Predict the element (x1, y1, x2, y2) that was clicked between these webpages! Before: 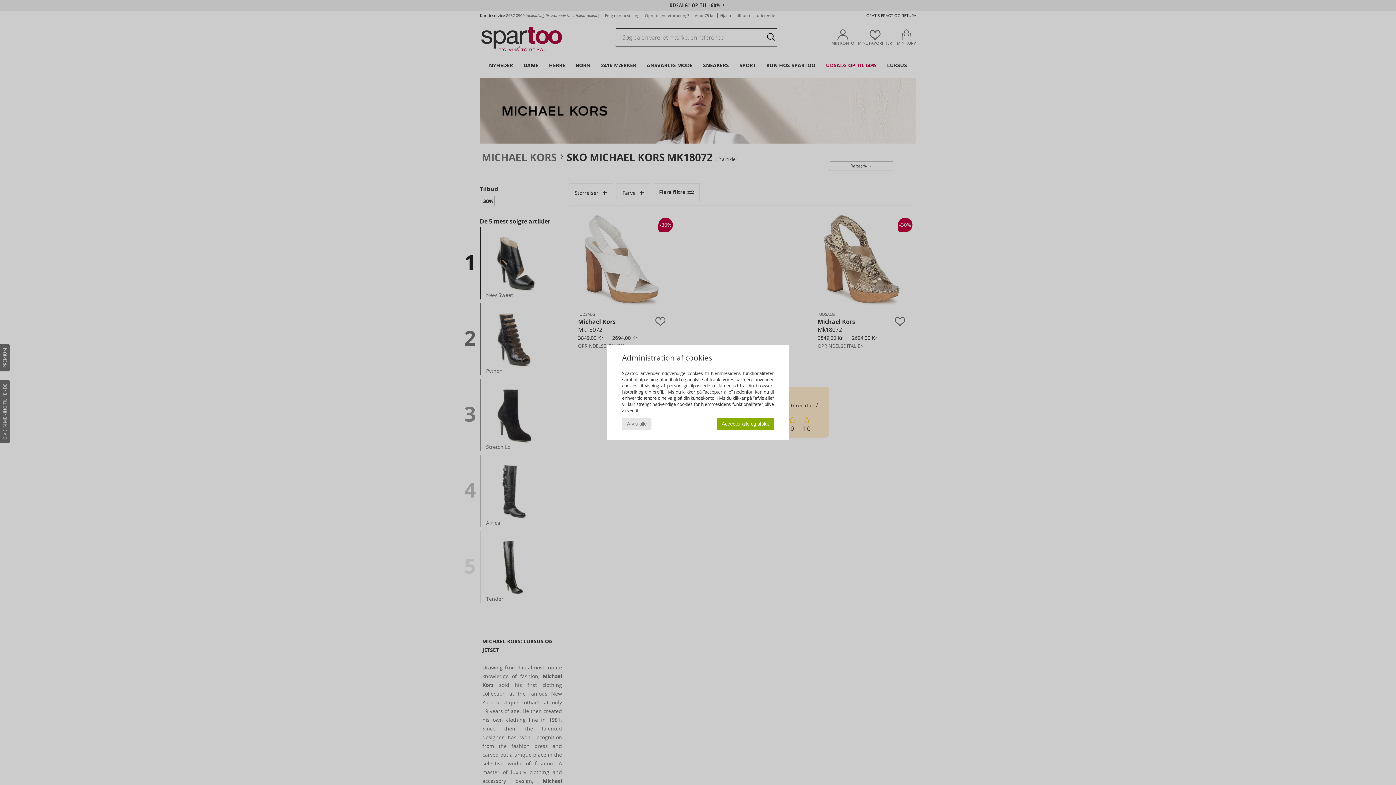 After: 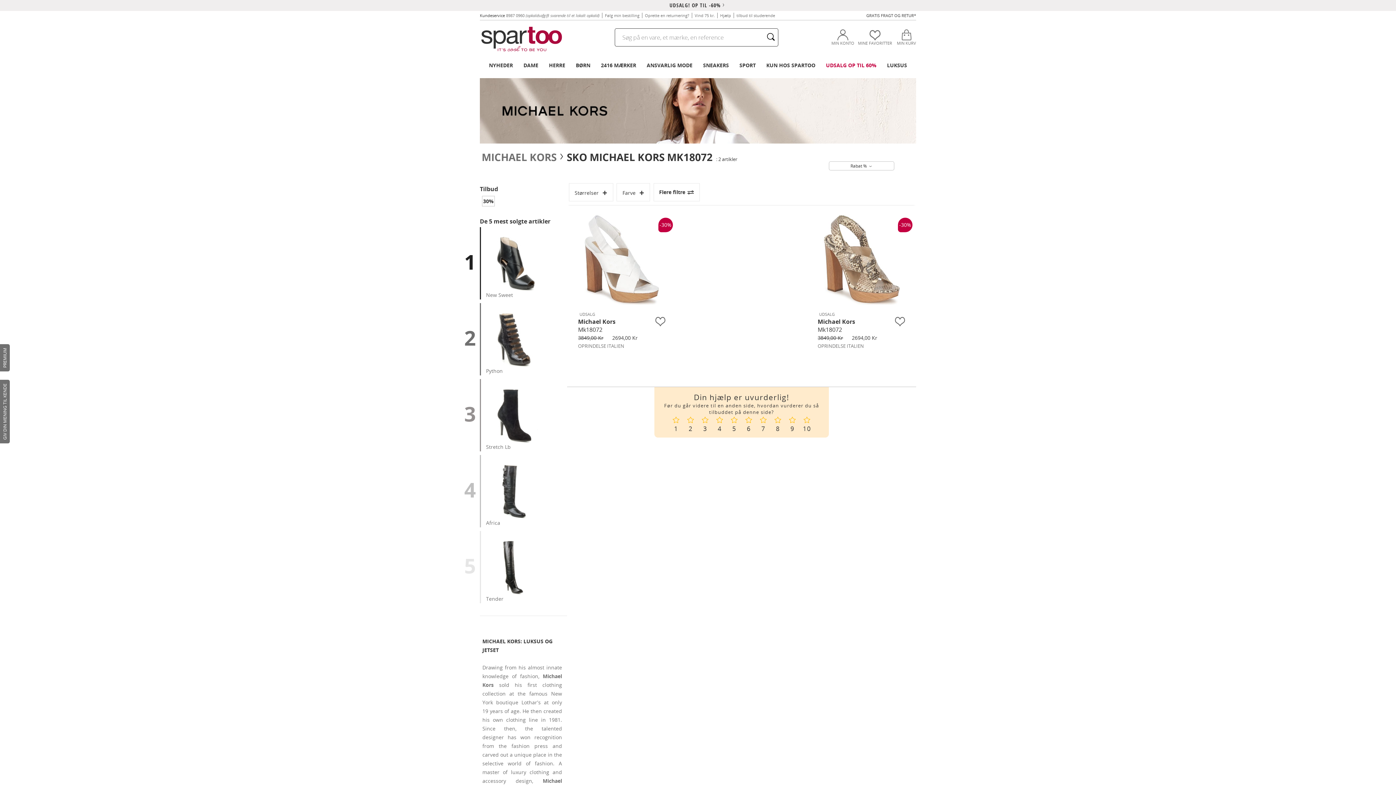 Action: label: Accepter alle og afslut bbox: (717, 418, 774, 430)